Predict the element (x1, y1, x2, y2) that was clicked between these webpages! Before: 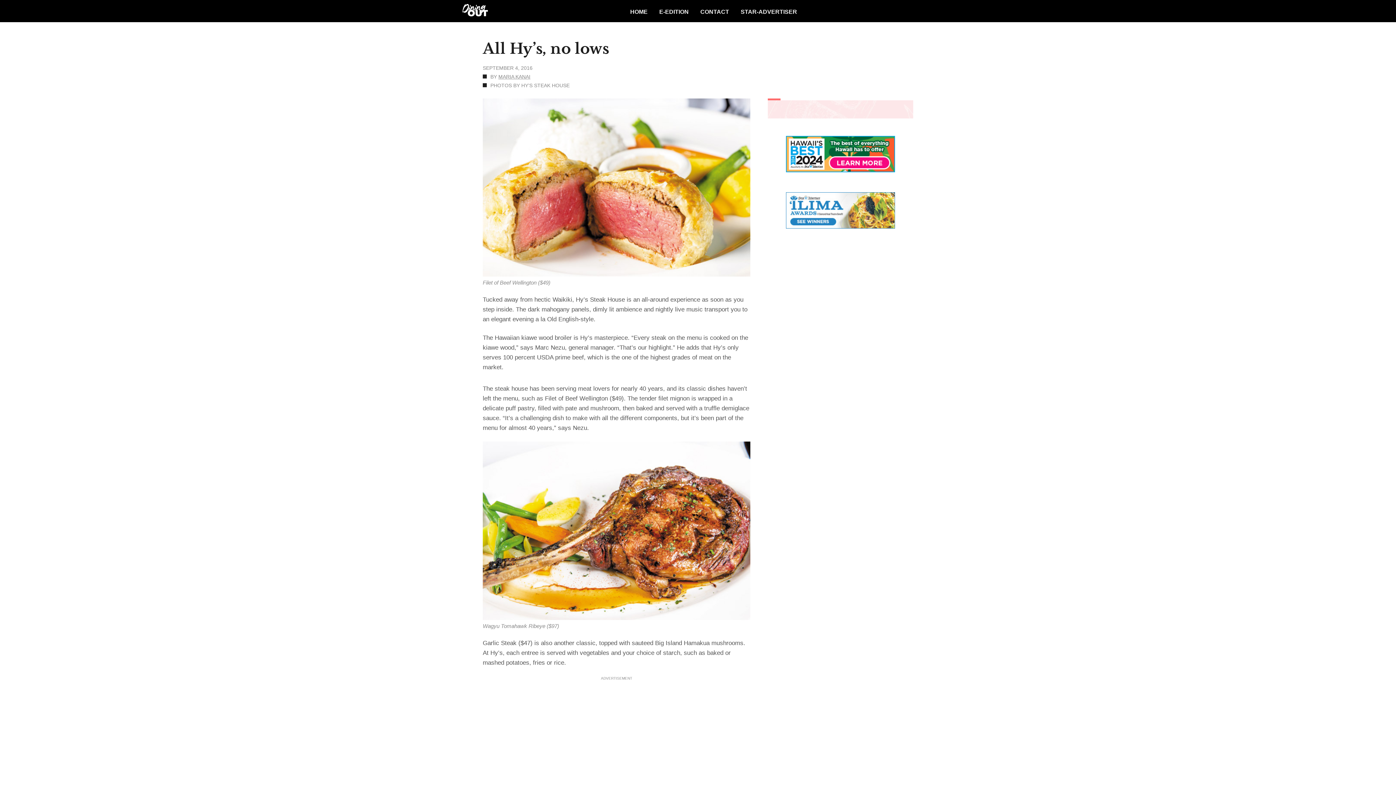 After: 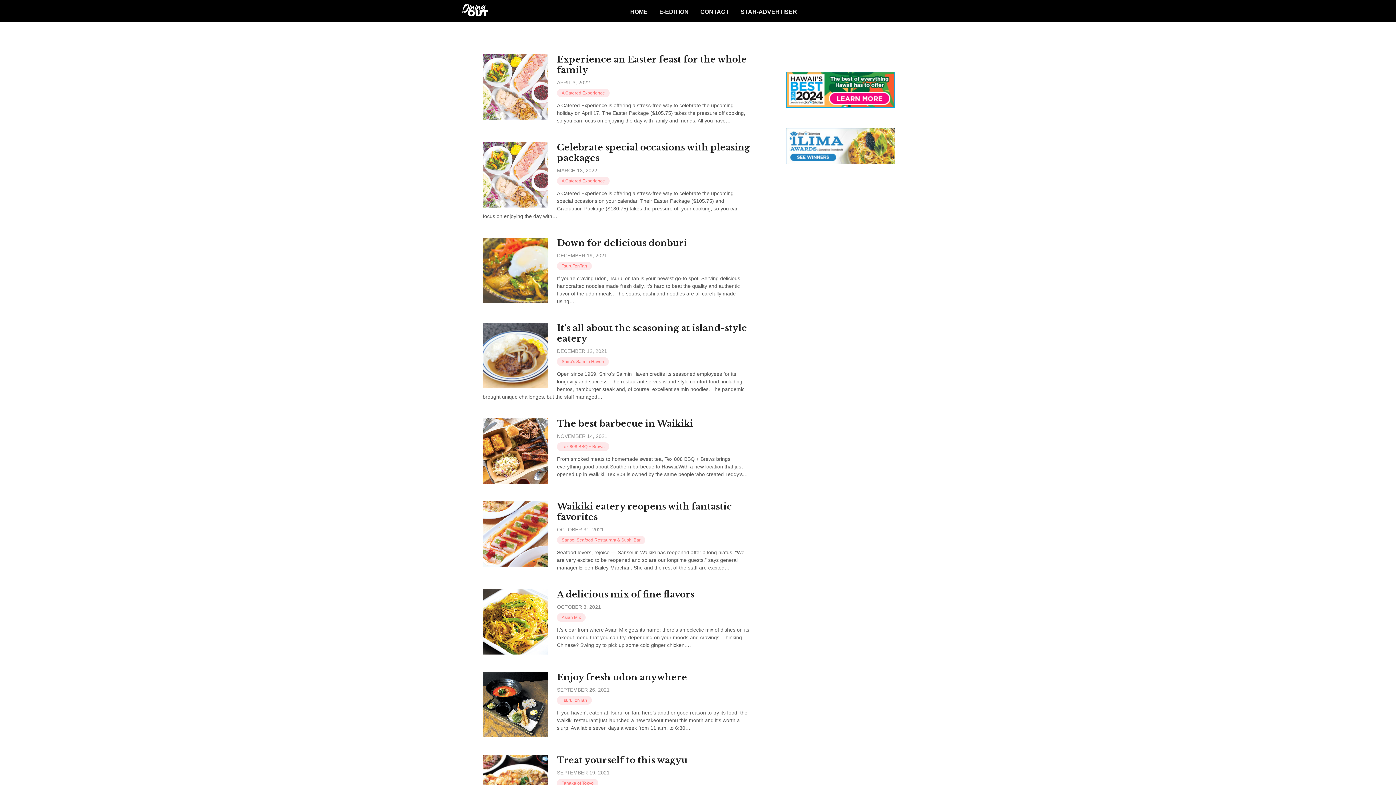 Action: bbox: (498, 89, 530, 95) label: MARIA KANAI